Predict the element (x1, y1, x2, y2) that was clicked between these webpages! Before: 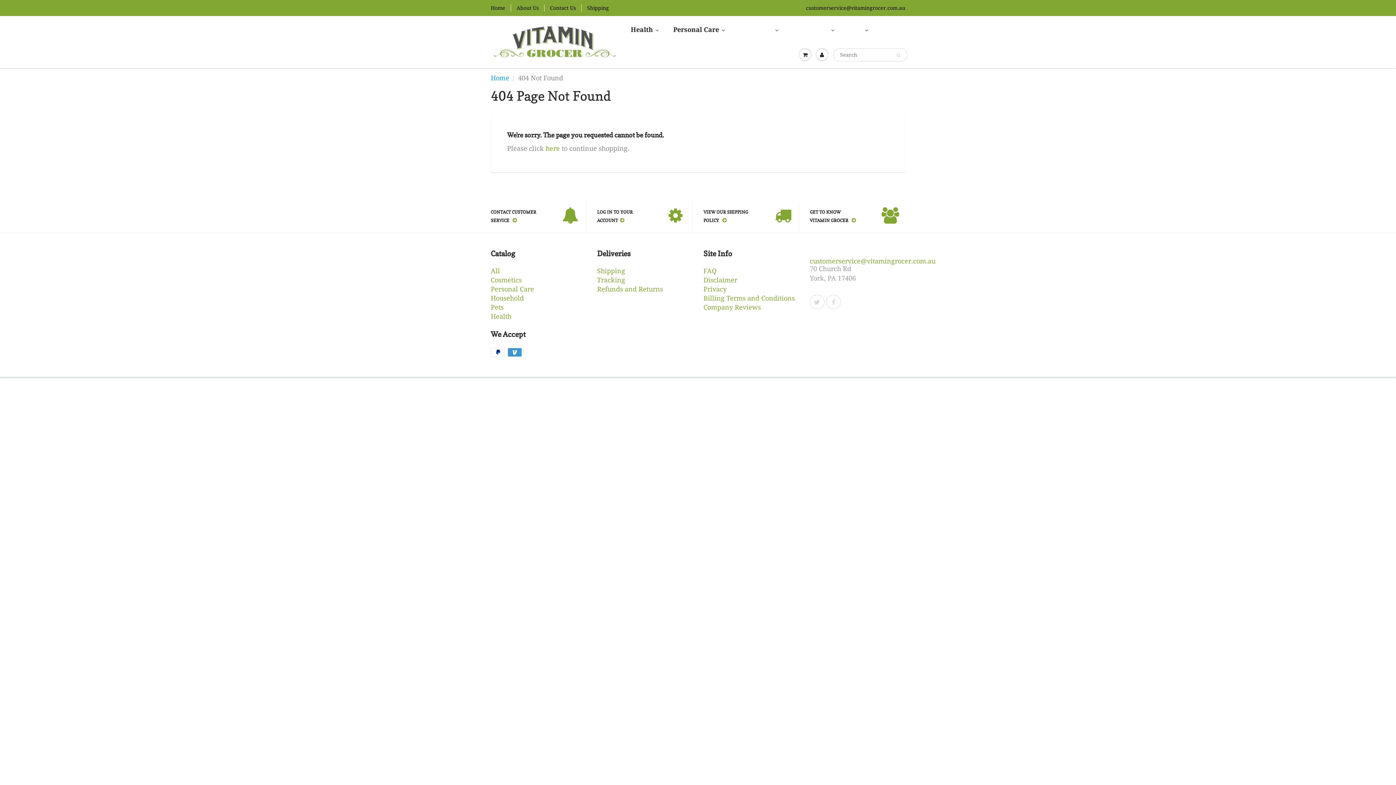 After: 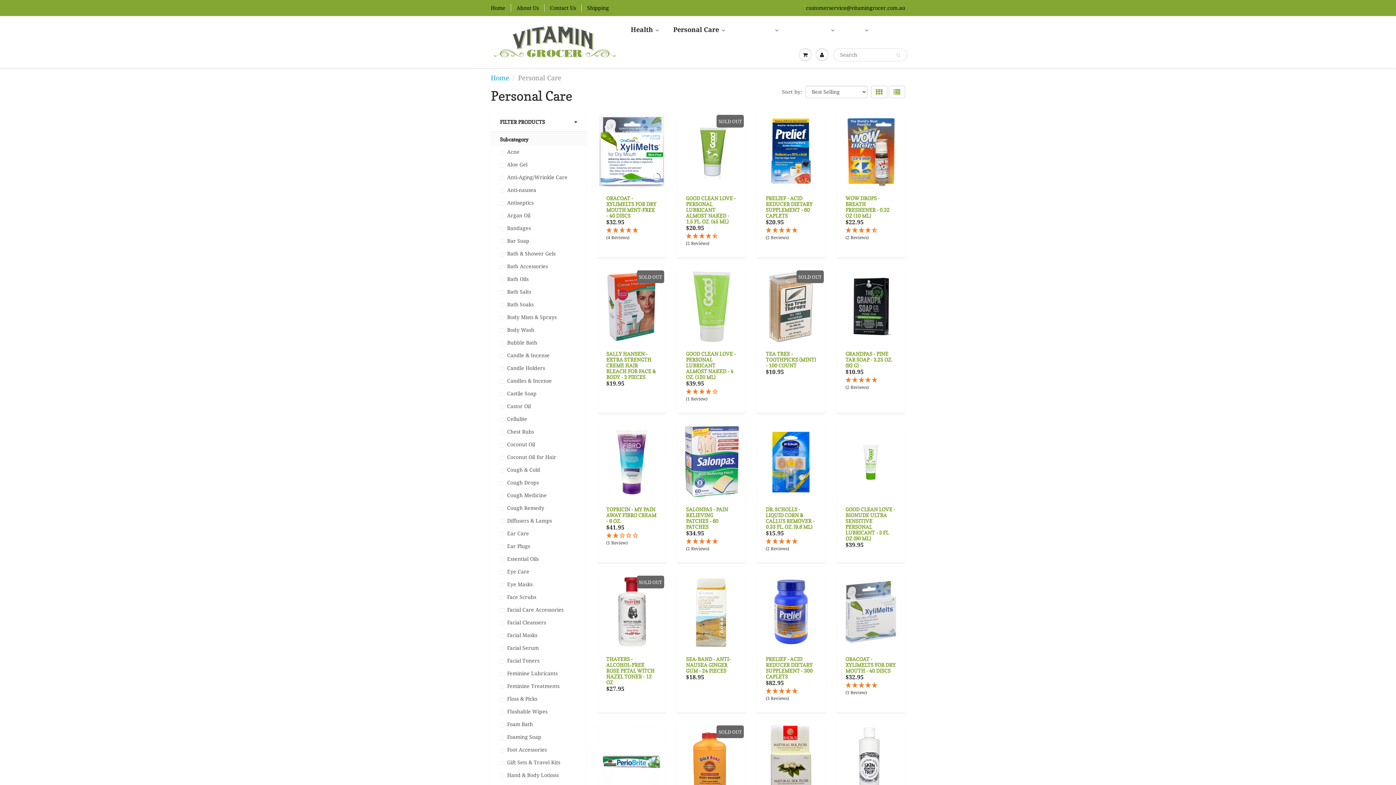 Action: label: Personal Care bbox: (666, 16, 732, 42)